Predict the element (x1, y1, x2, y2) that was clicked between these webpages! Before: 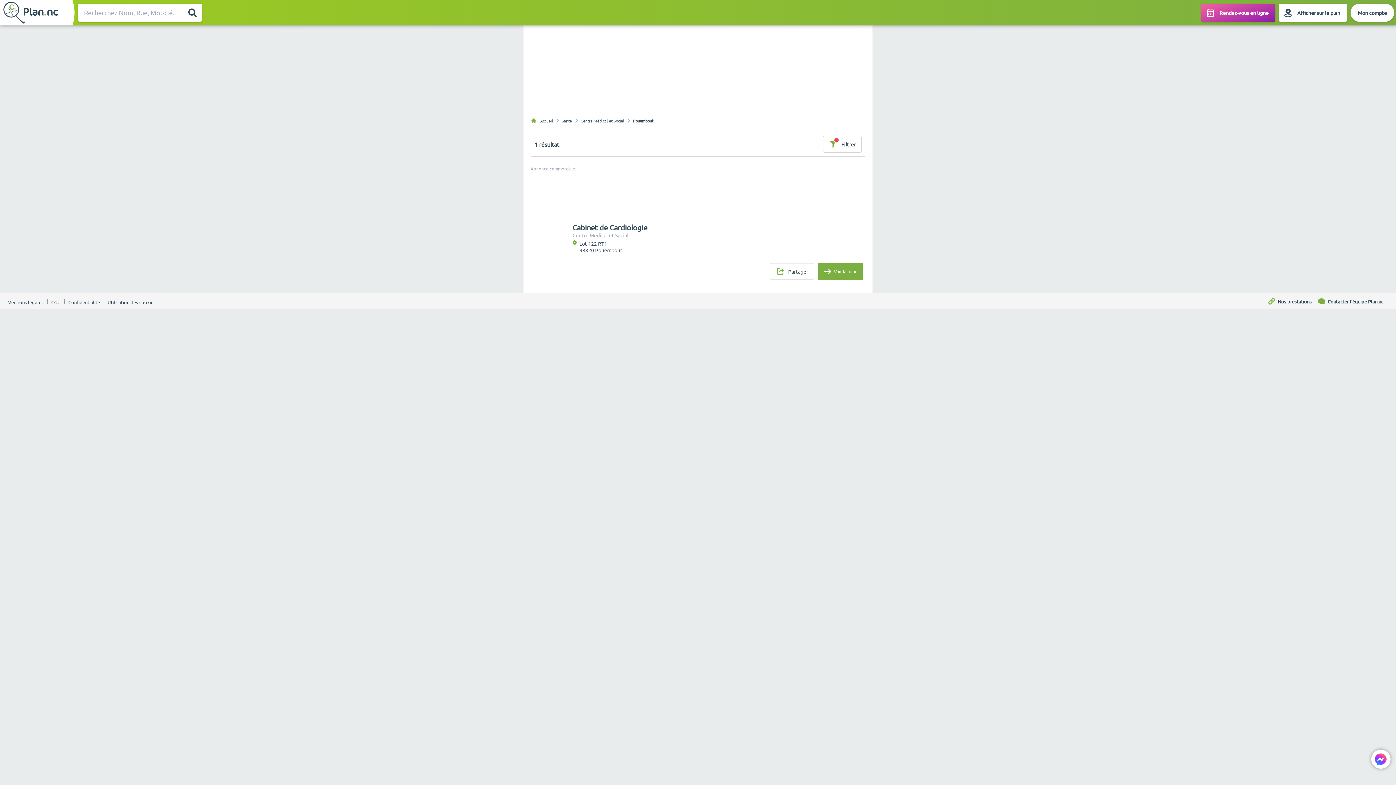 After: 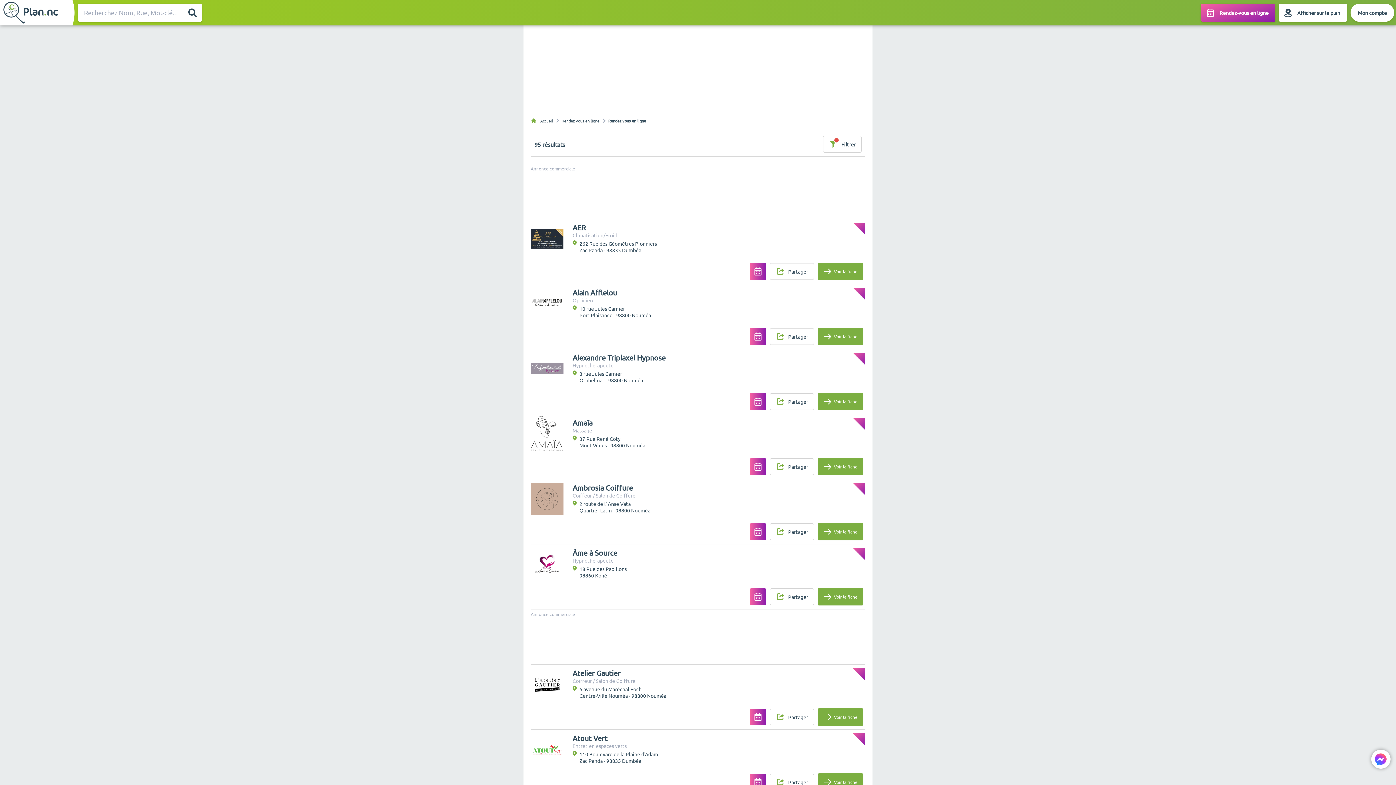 Action: label: Rendez-vous en ligne bbox: (1206, 8, 1270, 17)